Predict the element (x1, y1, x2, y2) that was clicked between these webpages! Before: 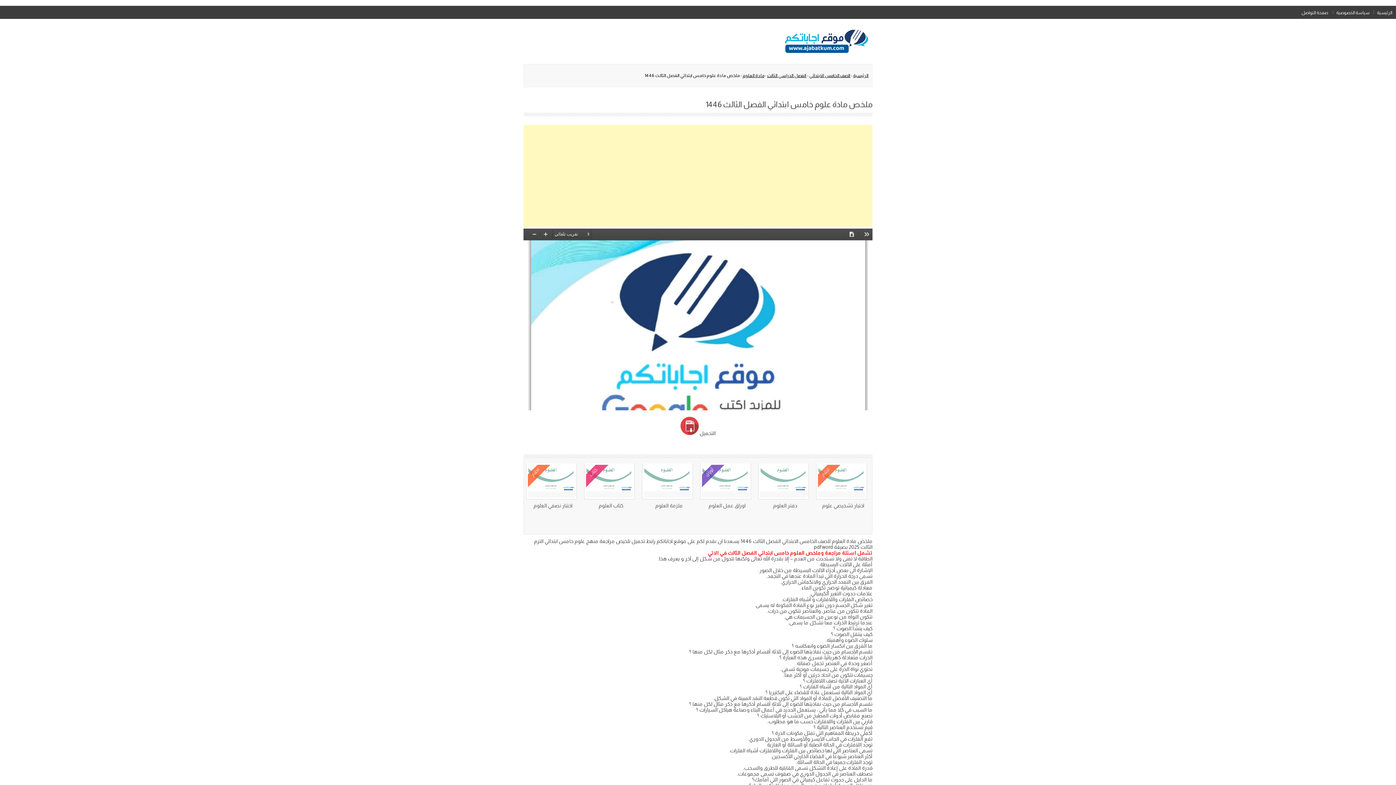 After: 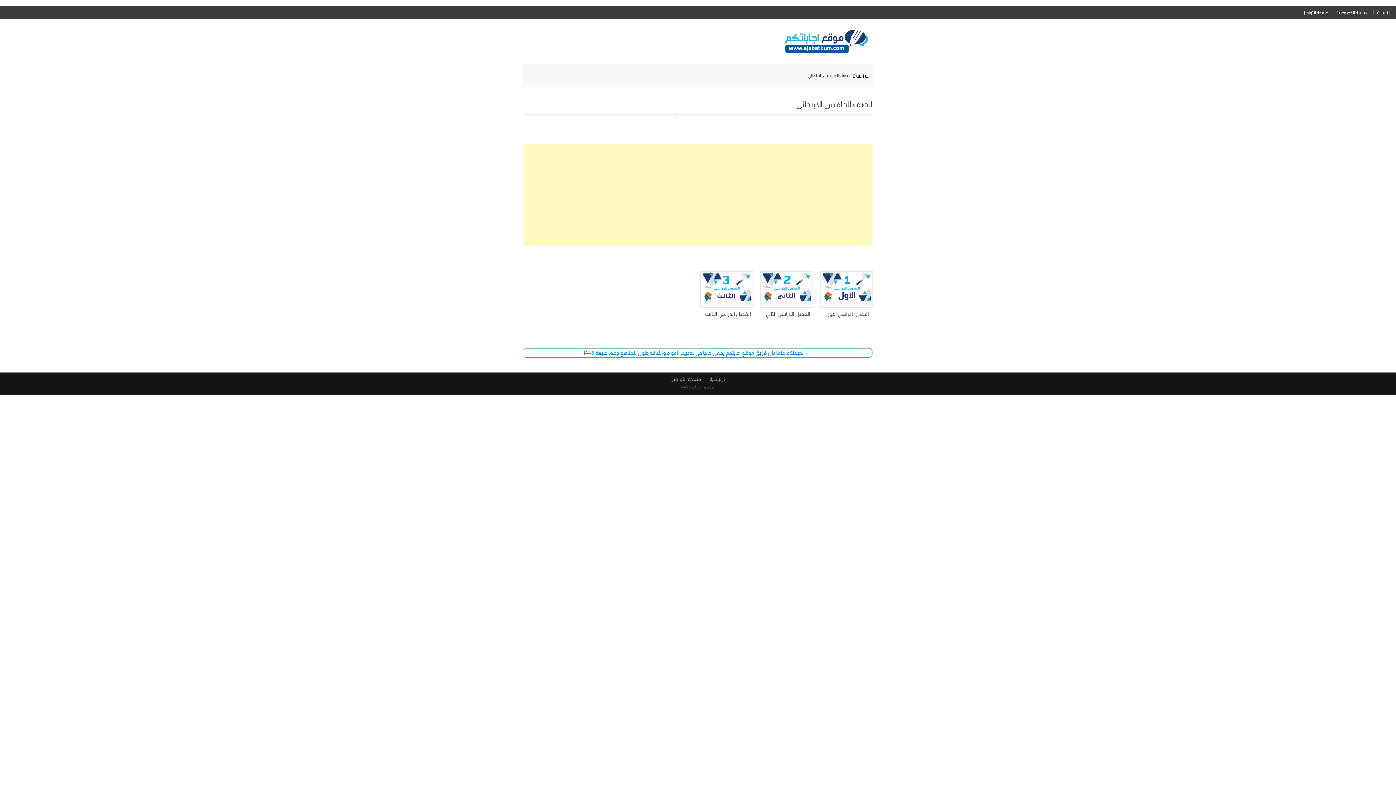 Action: label: الصف الخامس الابتدائي bbox: (809, 73, 850, 78)